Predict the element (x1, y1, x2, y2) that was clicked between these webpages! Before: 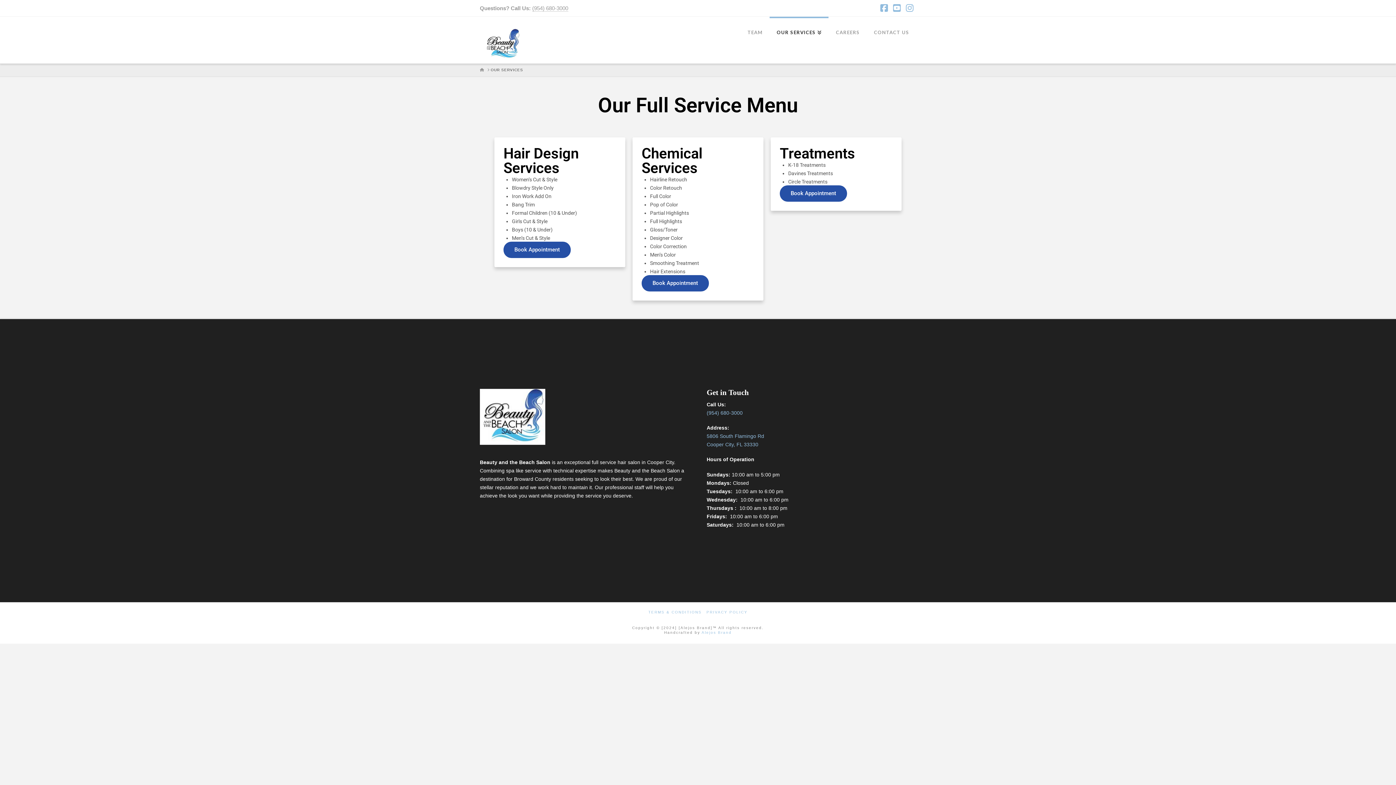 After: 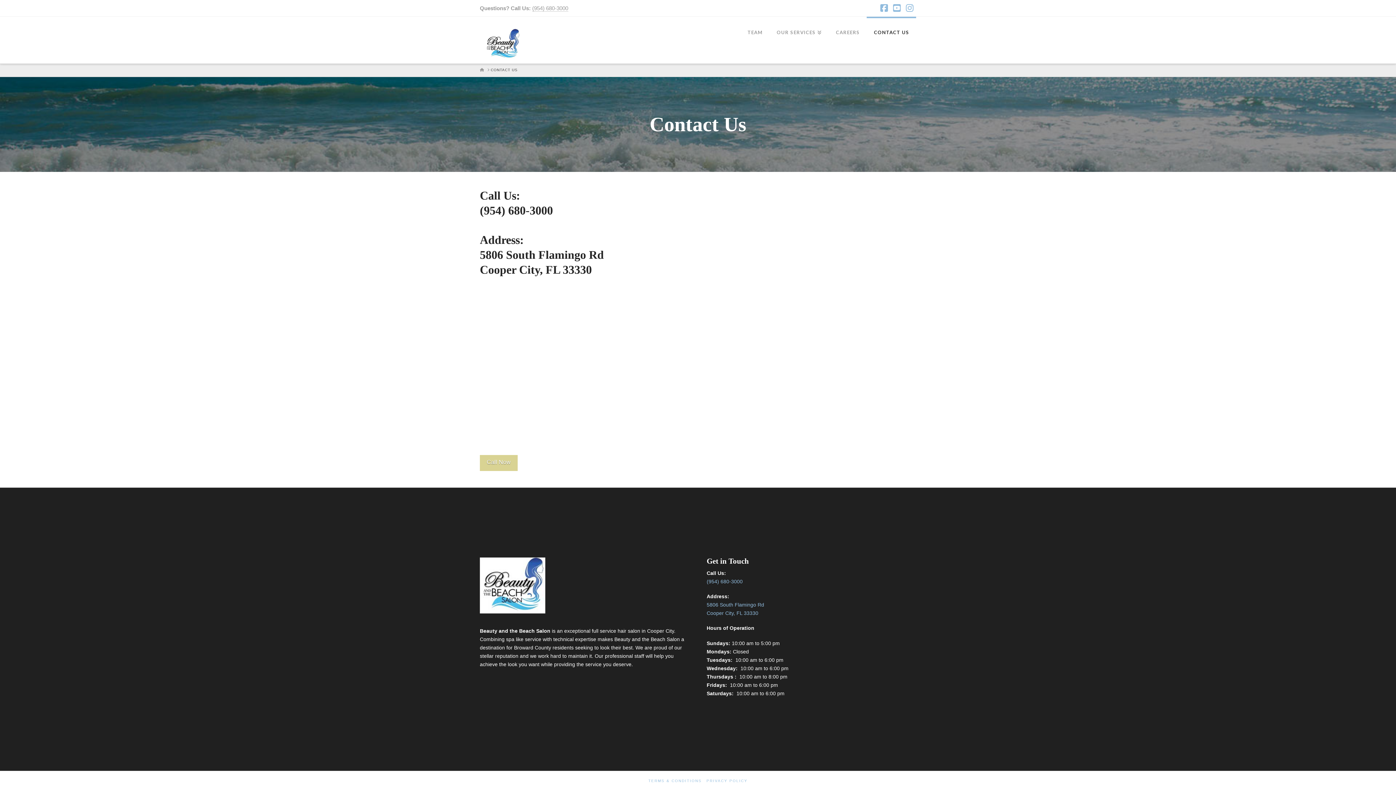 Action: bbox: (866, 16, 916, 49) label: CONTACT US